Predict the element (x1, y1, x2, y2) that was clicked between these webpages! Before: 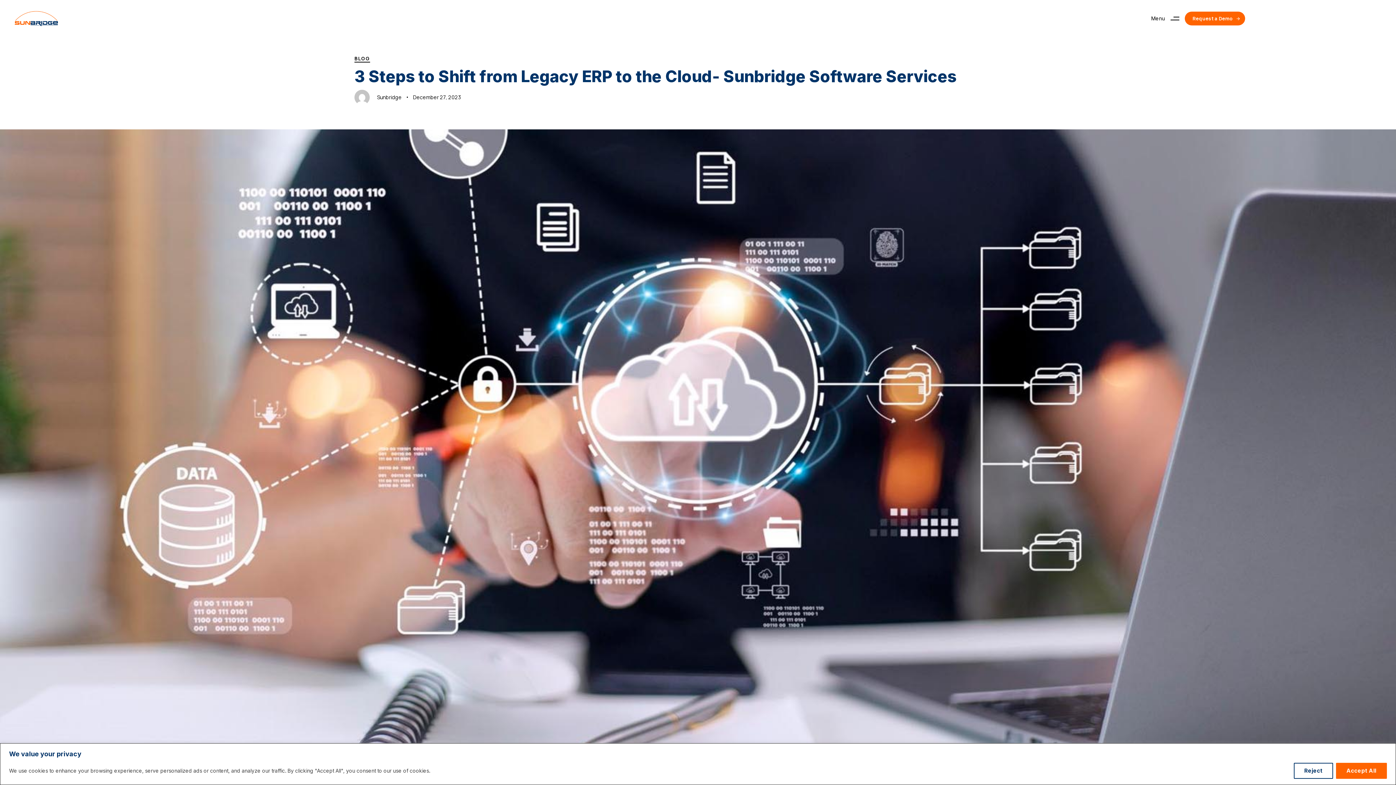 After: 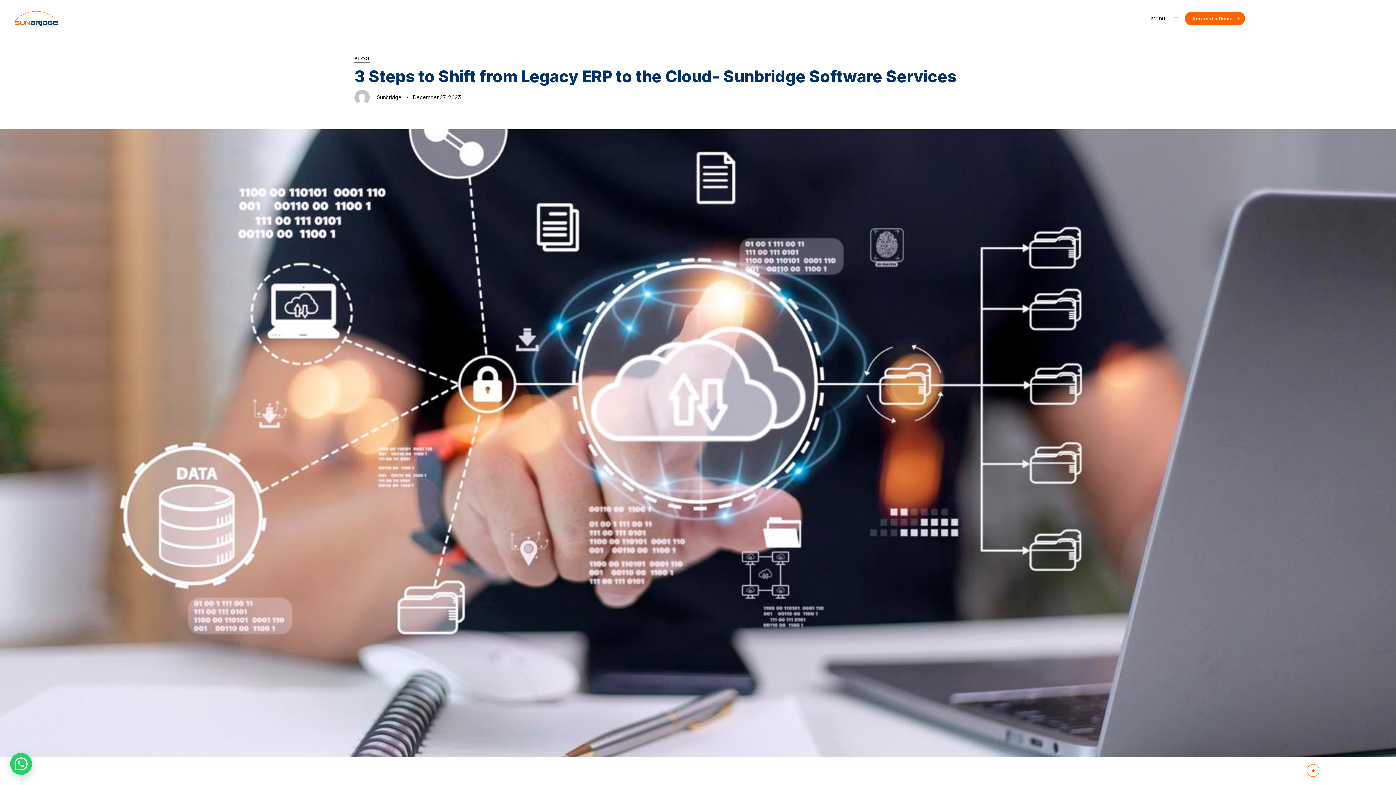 Action: label: Reject bbox: (1294, 763, 1333, 779)